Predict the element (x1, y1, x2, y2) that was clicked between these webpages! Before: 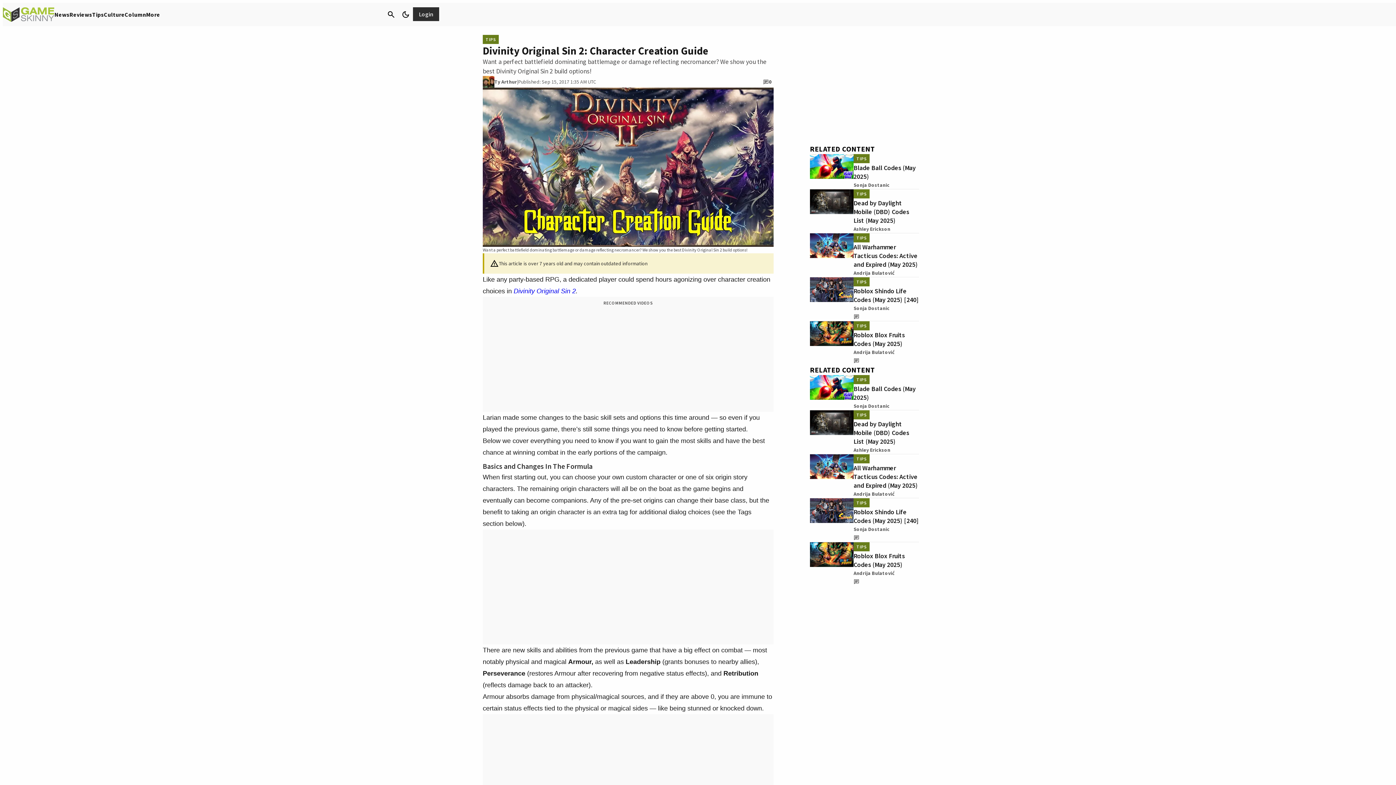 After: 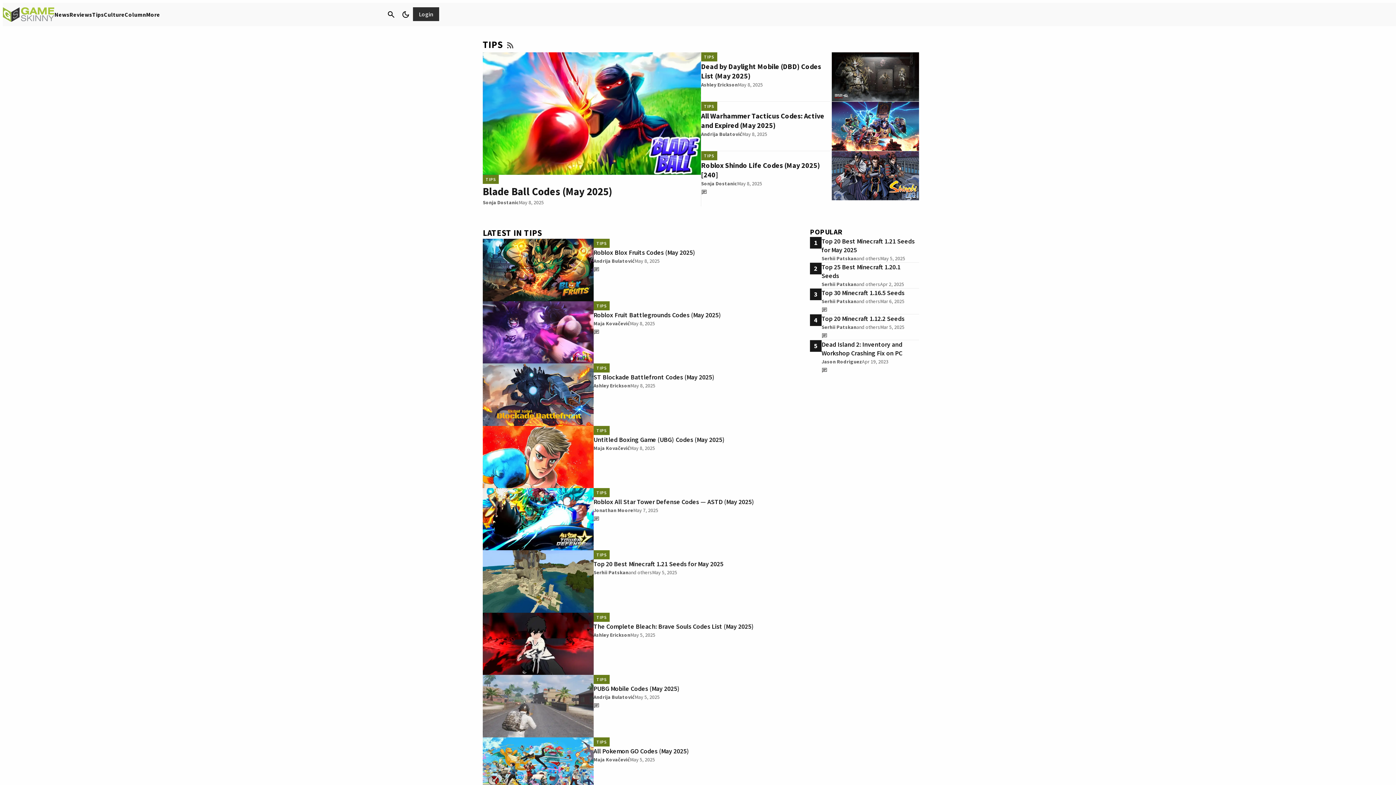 Action: bbox: (853, 277, 869, 286) label: TIPS